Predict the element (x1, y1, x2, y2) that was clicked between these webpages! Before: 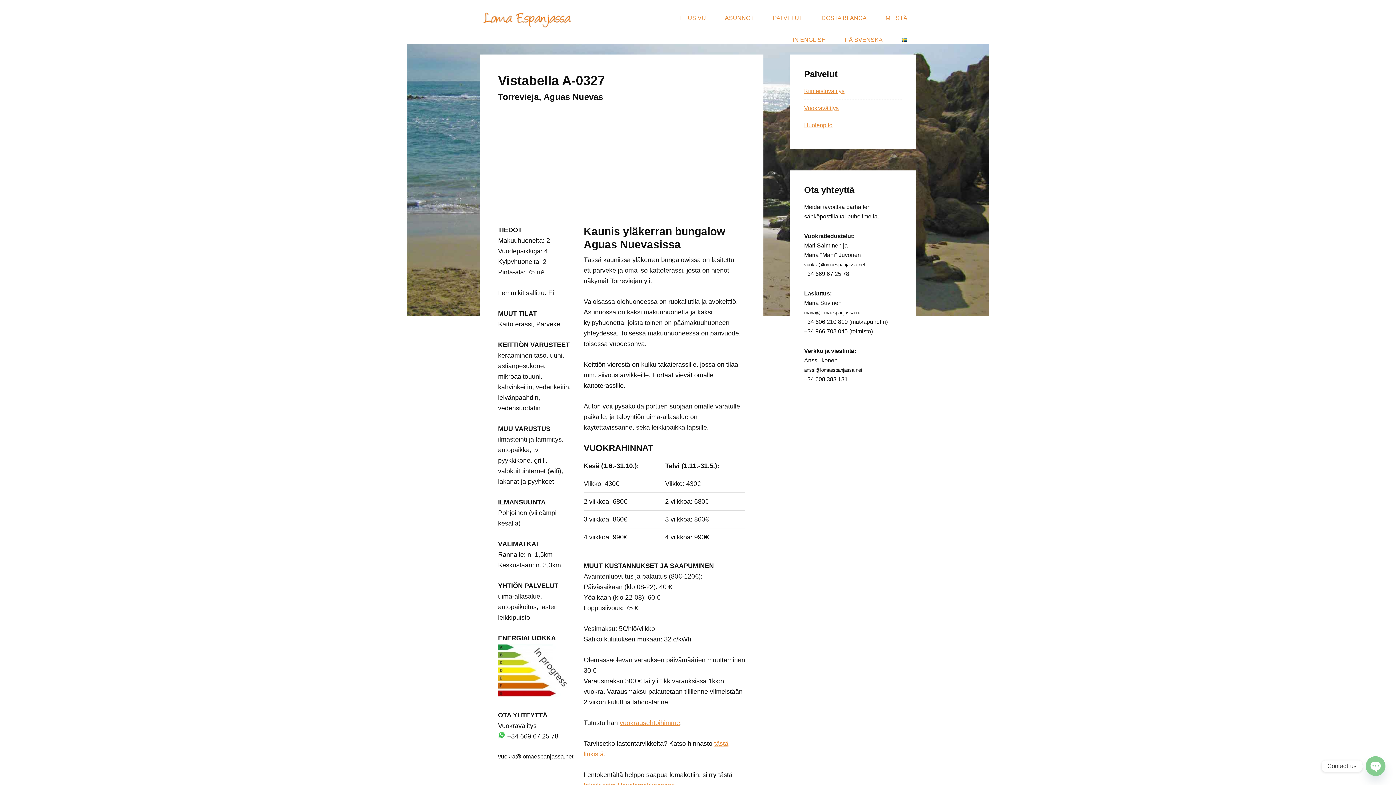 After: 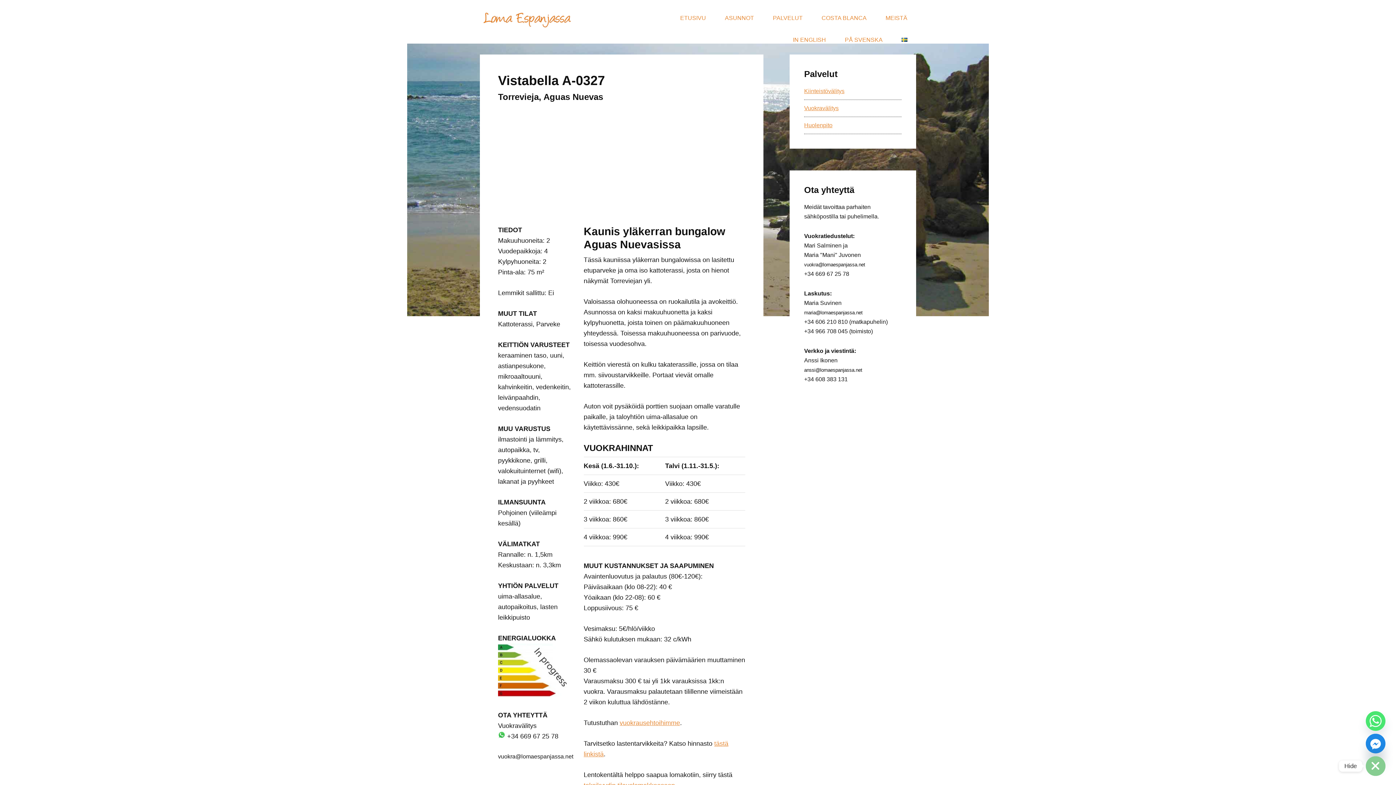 Action: bbox: (1366, 756, 1385, 776) label: Open chaty